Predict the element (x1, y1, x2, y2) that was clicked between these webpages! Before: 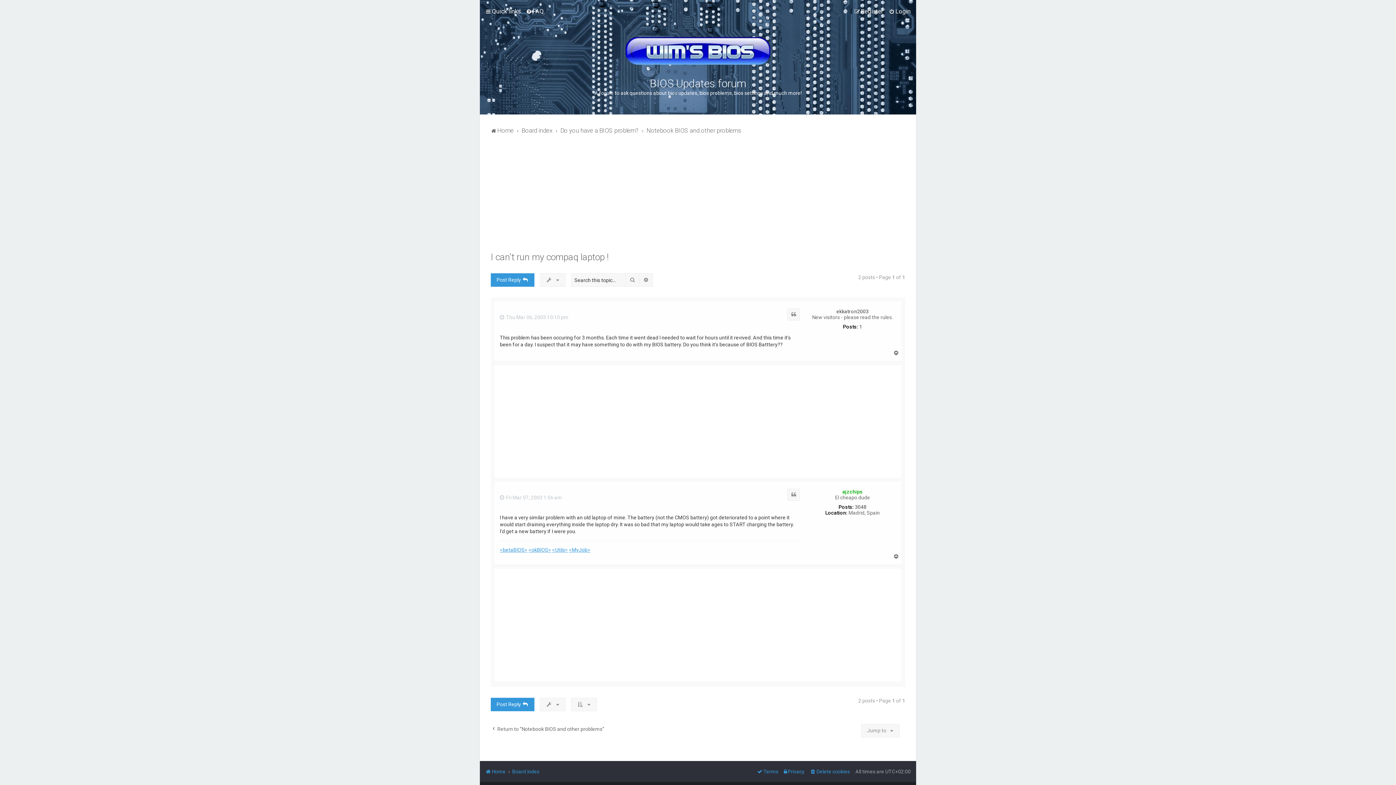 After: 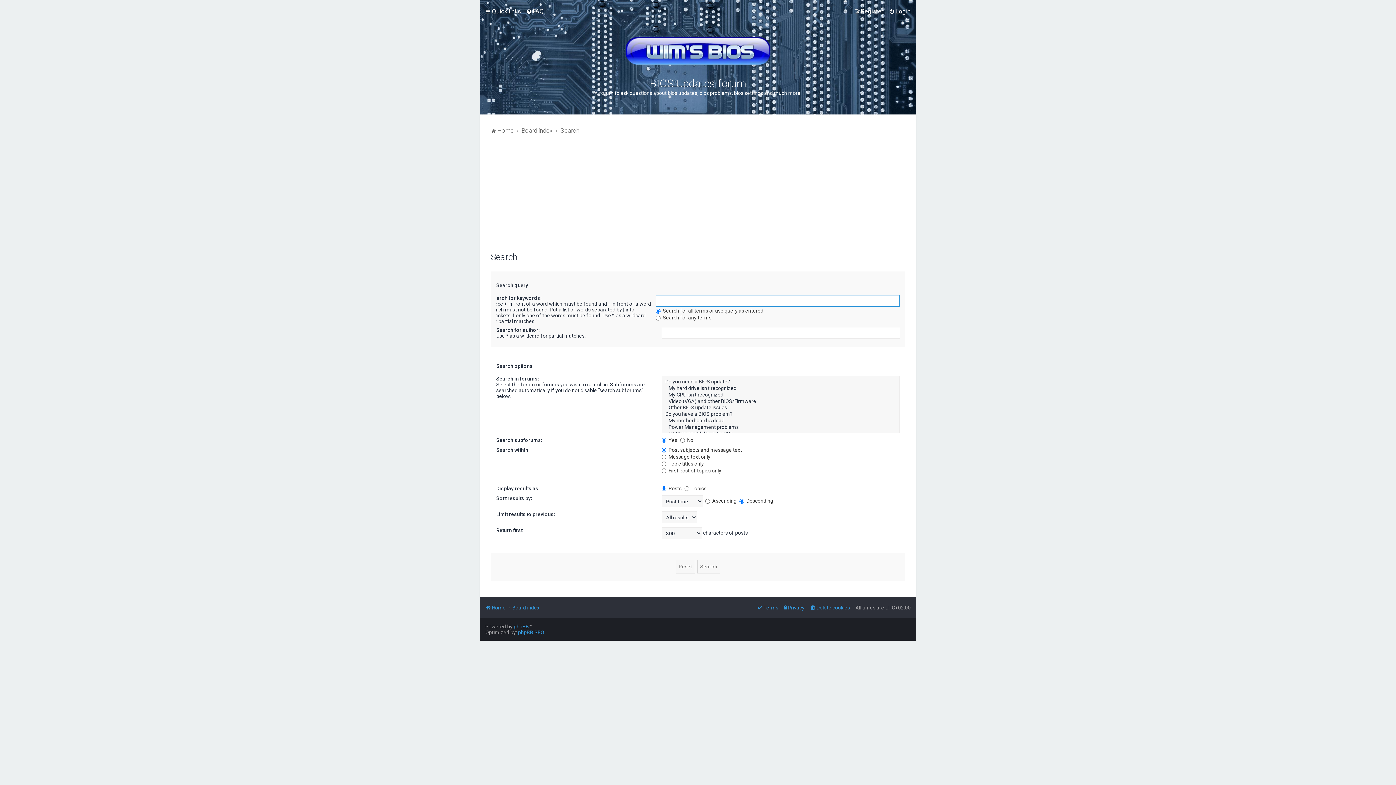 Action: label: Advanced search bbox: (639, 273, 653, 286)